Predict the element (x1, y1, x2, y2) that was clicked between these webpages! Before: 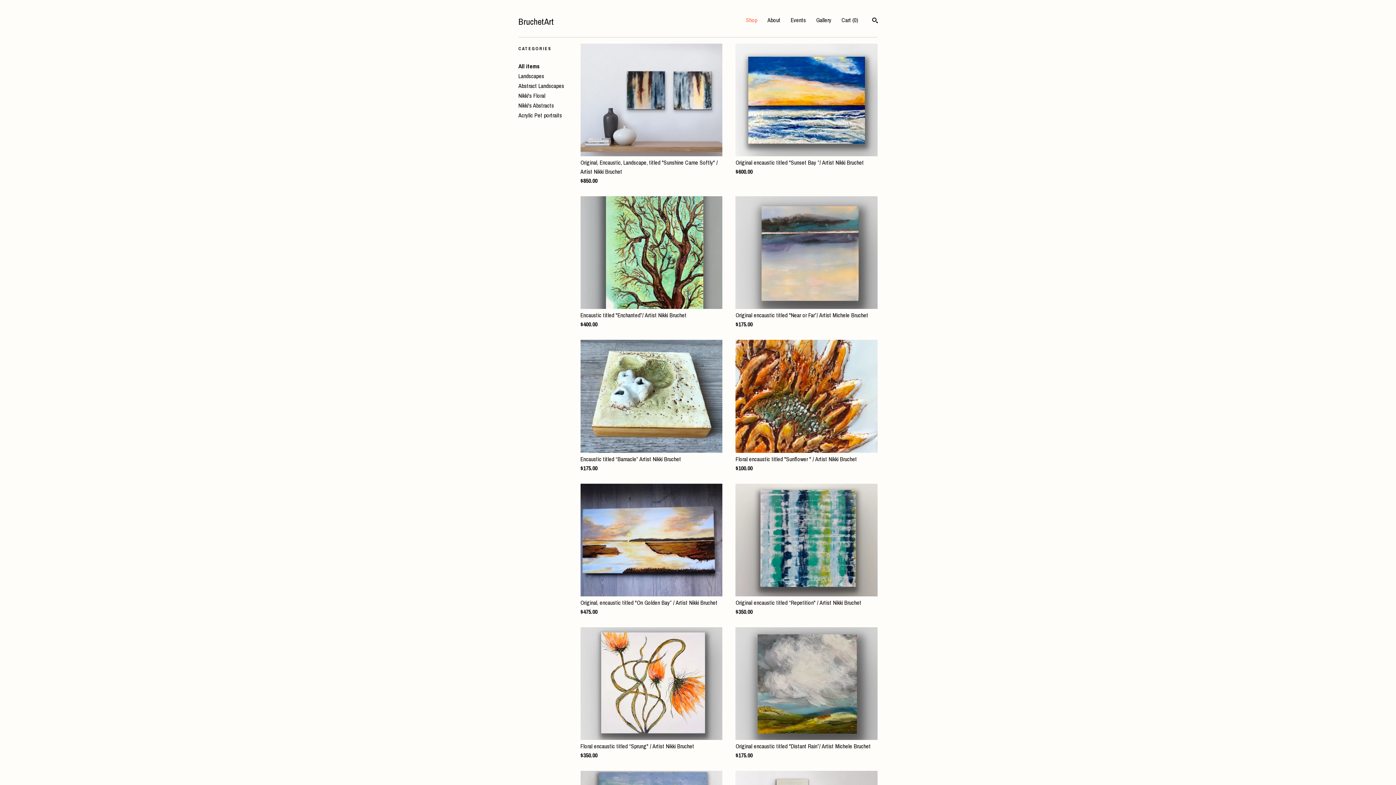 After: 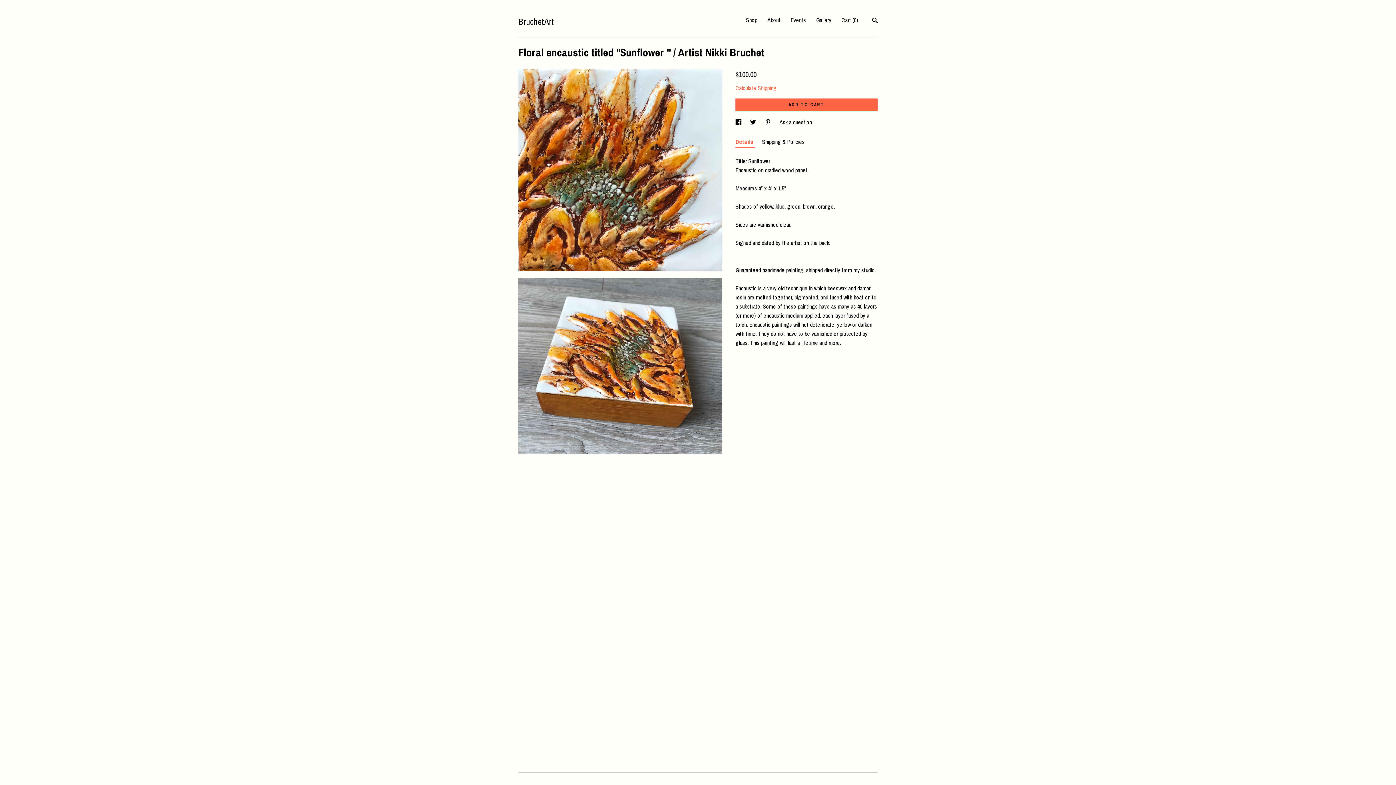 Action: bbox: (735, 340, 877, 472) label: Floral encaustic titled "Sunflower " / Artist Nikki Bruchet
$100.00